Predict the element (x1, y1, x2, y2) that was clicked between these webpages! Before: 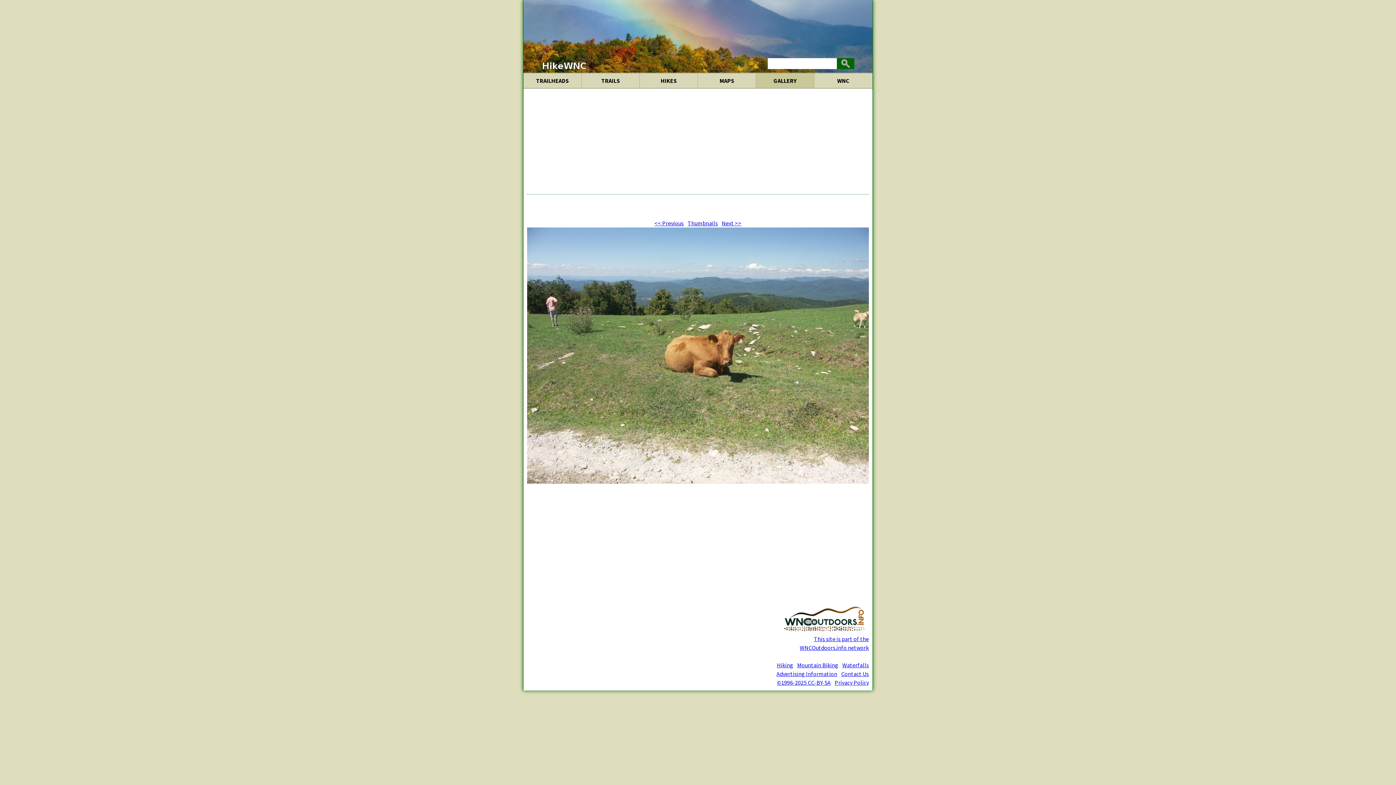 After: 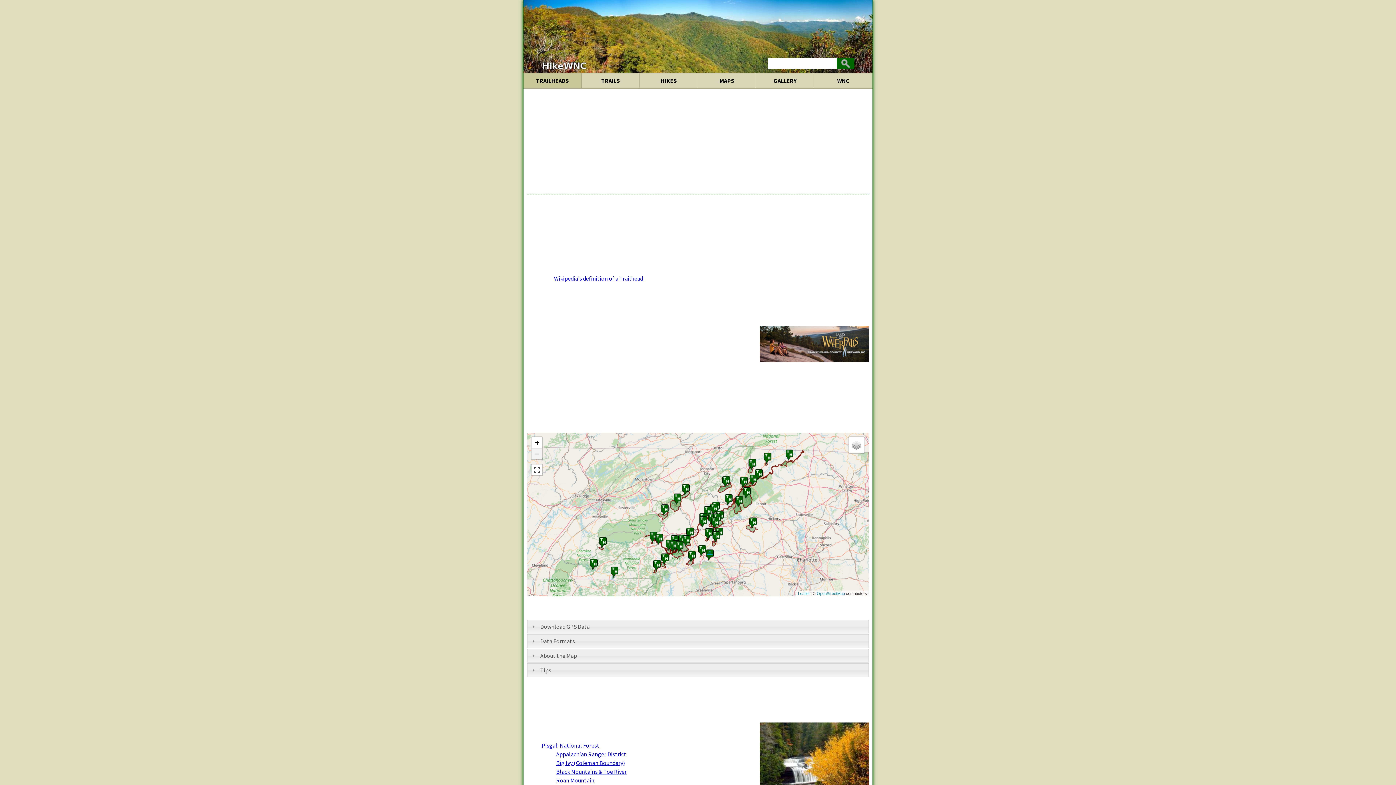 Action: label: TRAILHEADS bbox: (523, 73, 581, 88)